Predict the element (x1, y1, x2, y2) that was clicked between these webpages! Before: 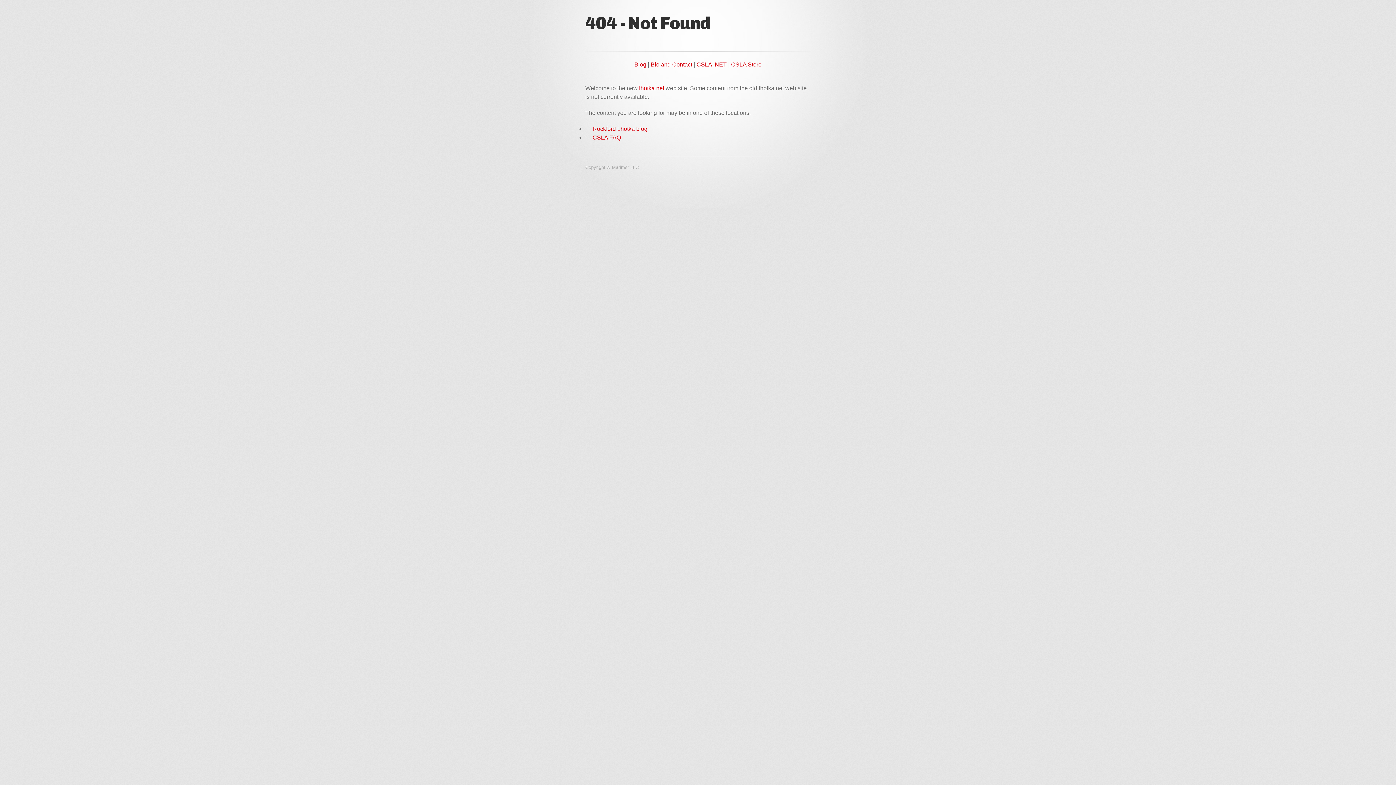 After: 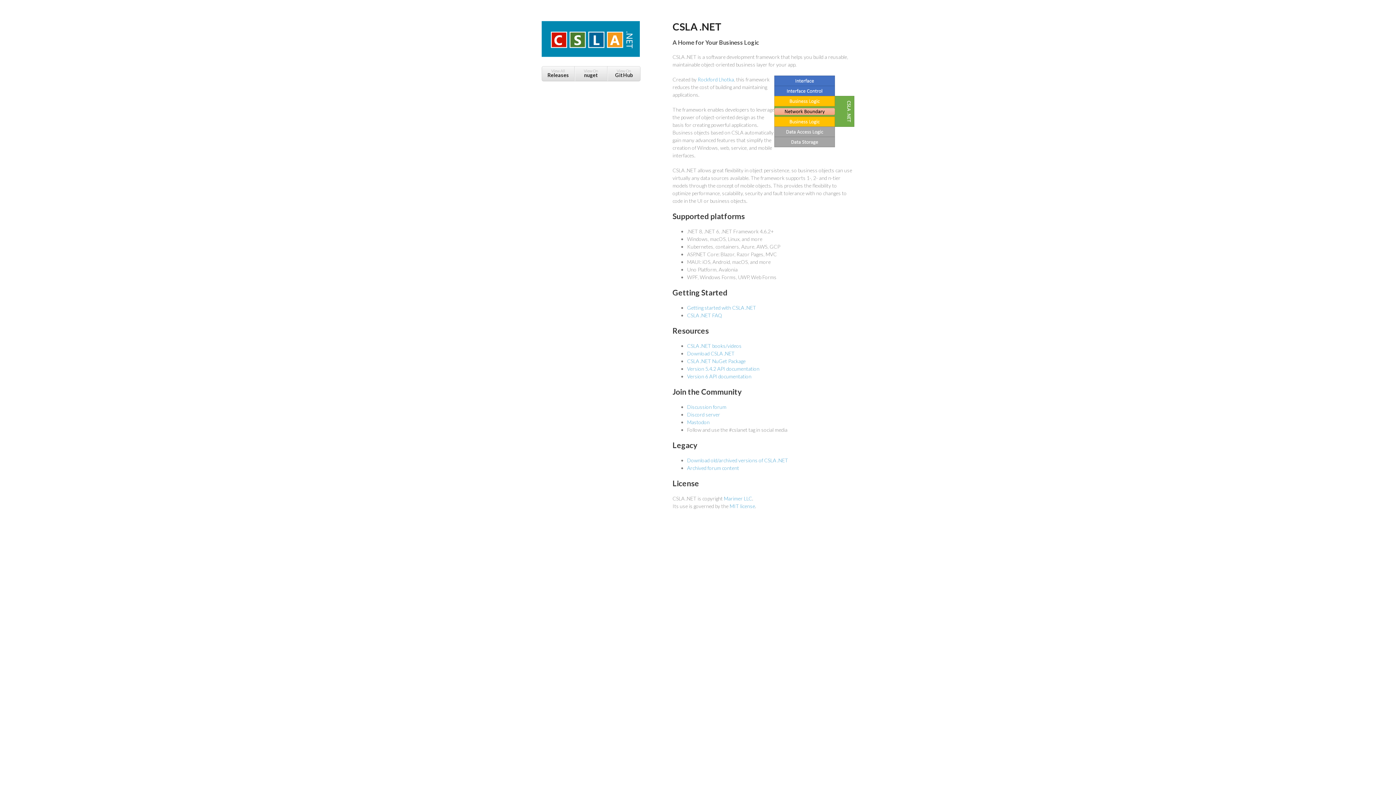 Action: label: CSLA .NET bbox: (696, 61, 726, 67)